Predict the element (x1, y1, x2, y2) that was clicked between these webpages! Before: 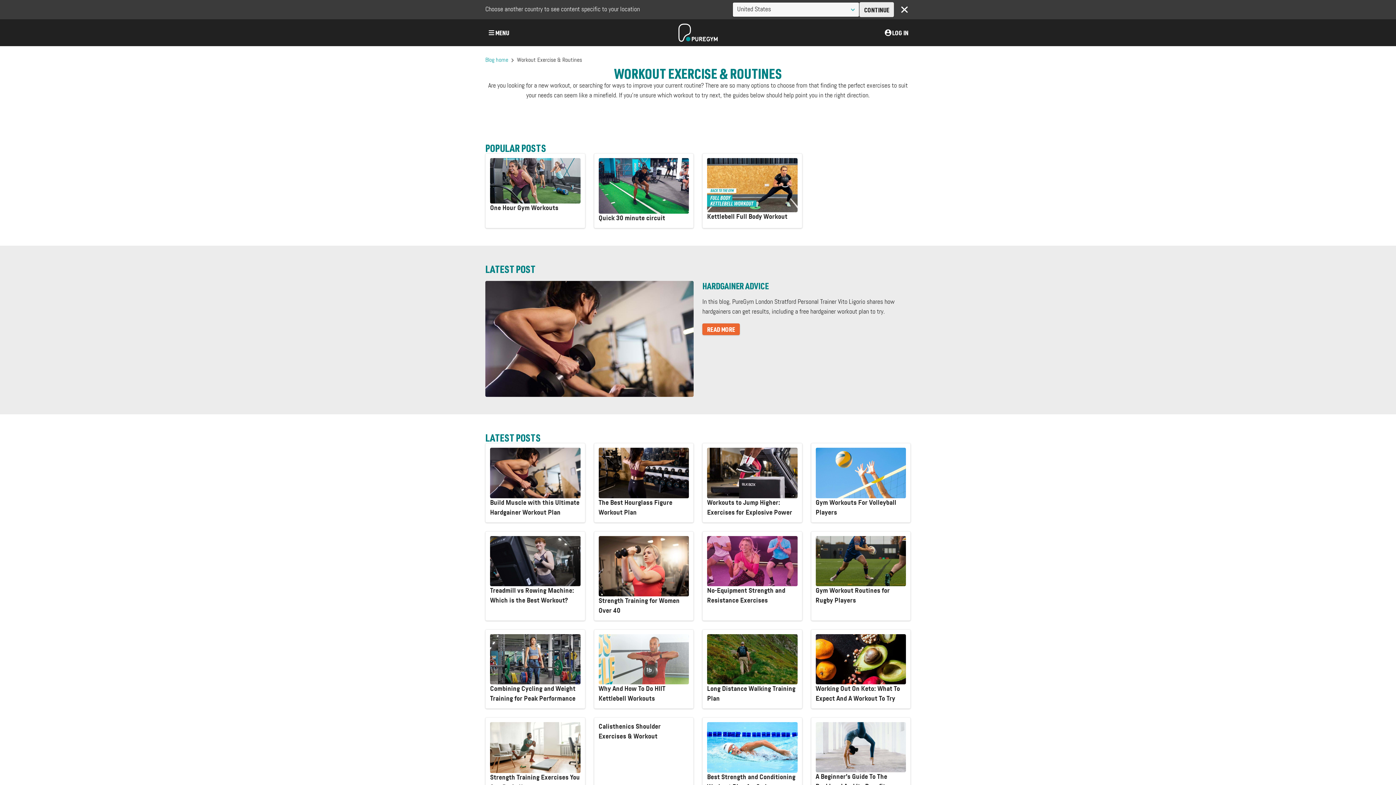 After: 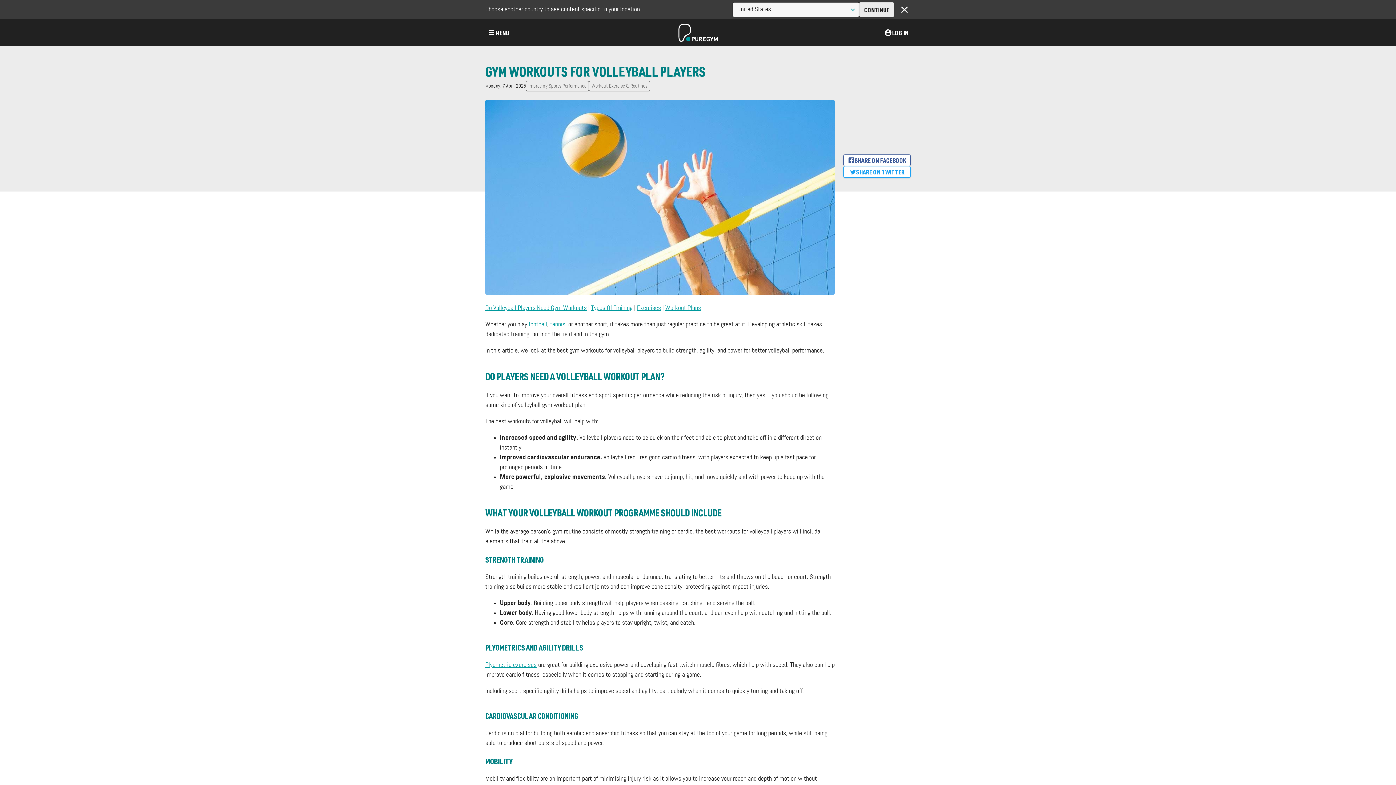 Action: bbox: (811, 443, 910, 522) label: Gym Workouts For Volleyball Players